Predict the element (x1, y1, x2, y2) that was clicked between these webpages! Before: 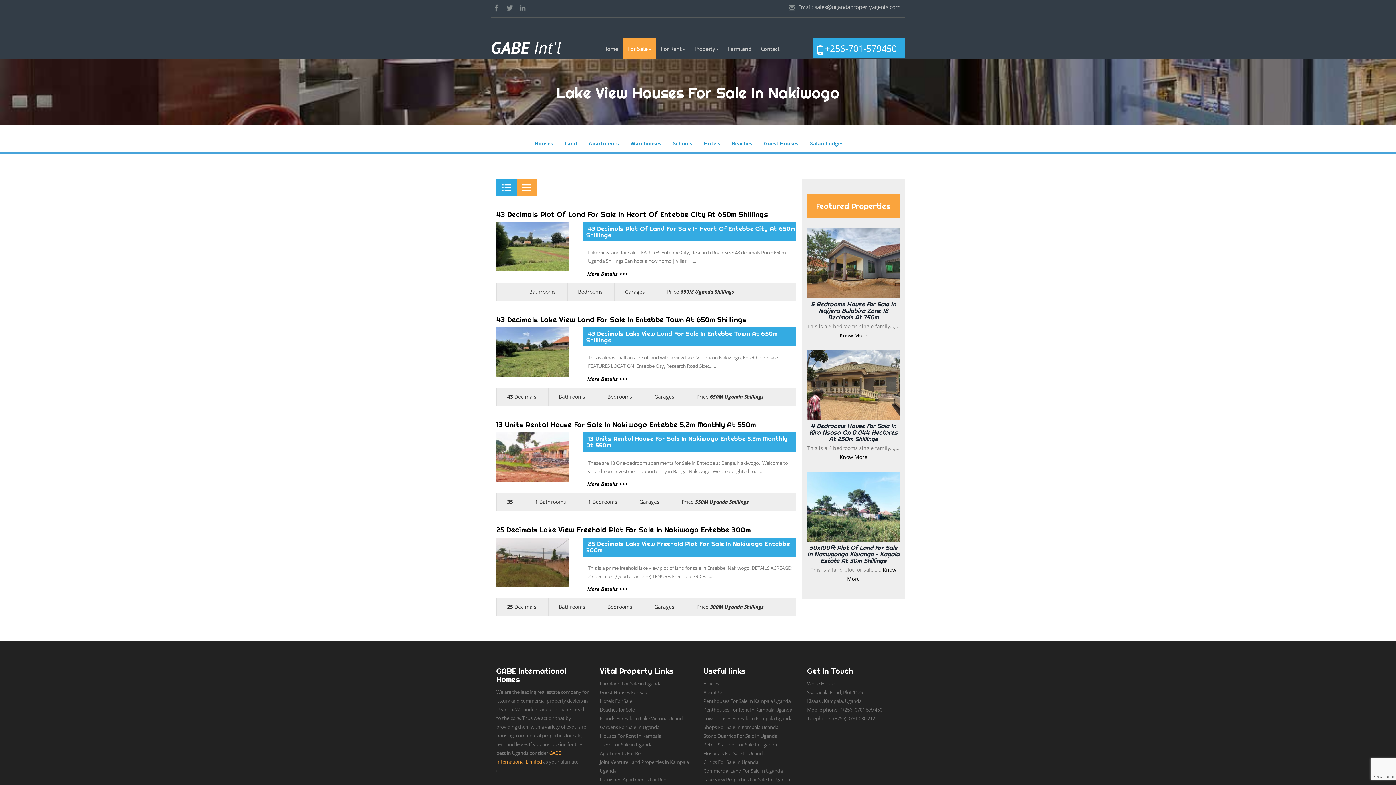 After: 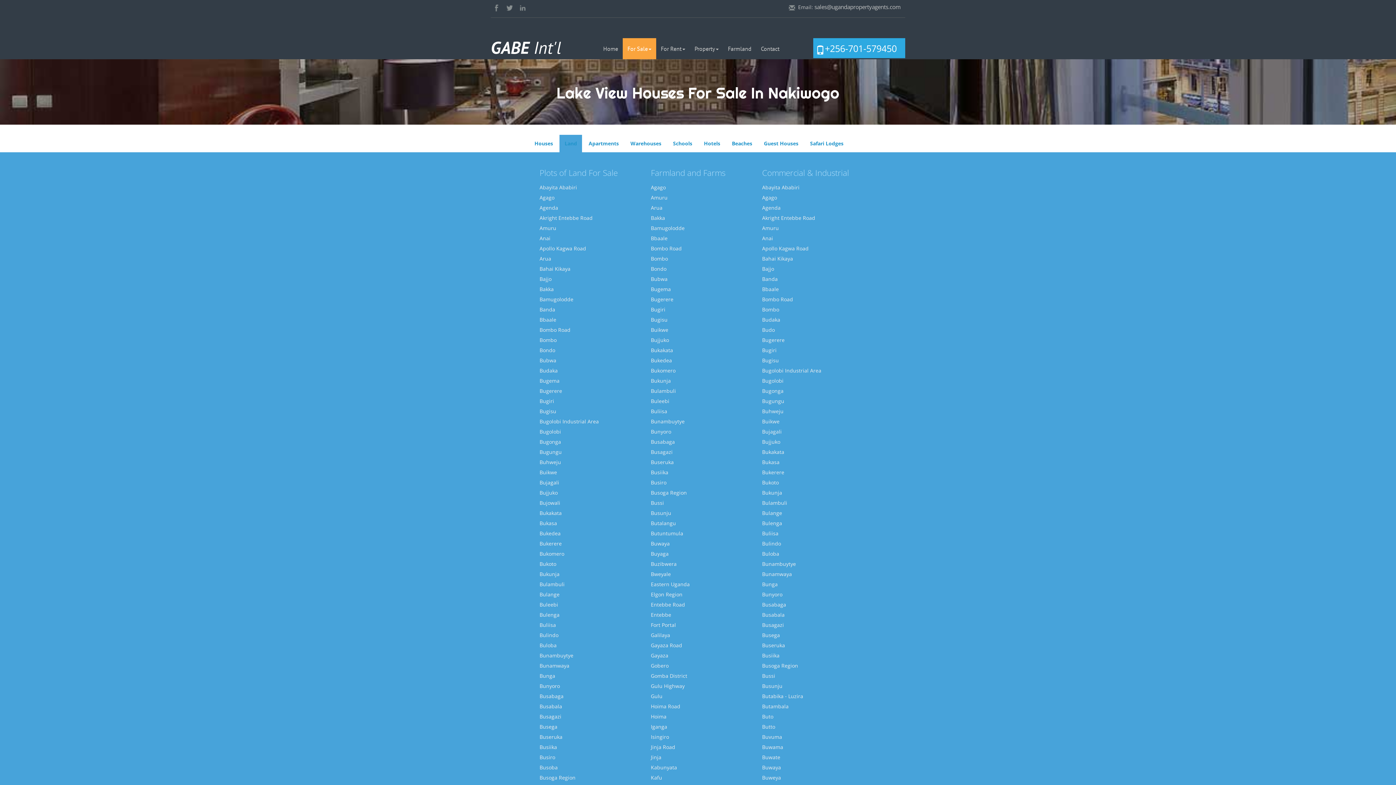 Action: label: Land bbox: (559, 135, 582, 152)